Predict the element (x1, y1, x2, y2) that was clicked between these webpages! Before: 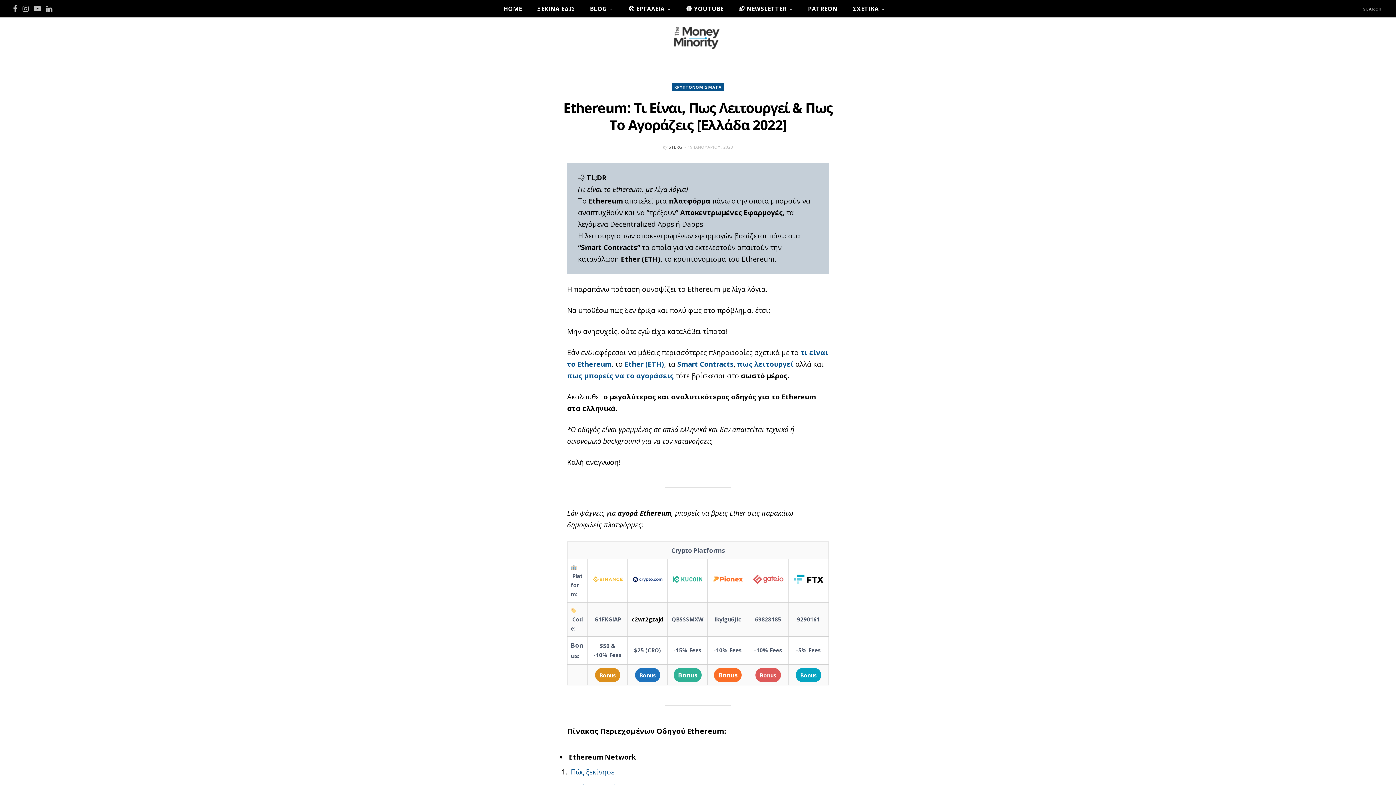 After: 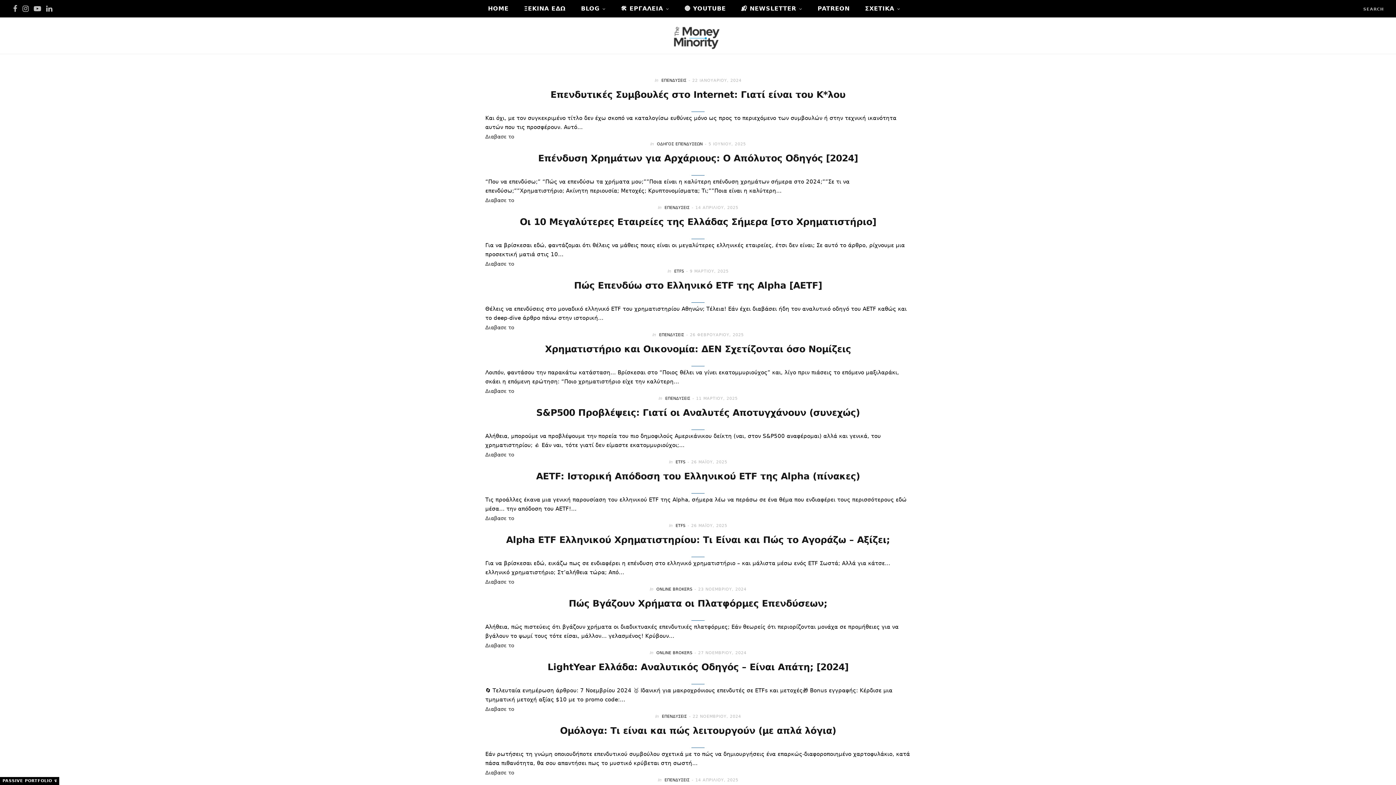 Action: bbox: (481, 0, 517, 17) label: HOME